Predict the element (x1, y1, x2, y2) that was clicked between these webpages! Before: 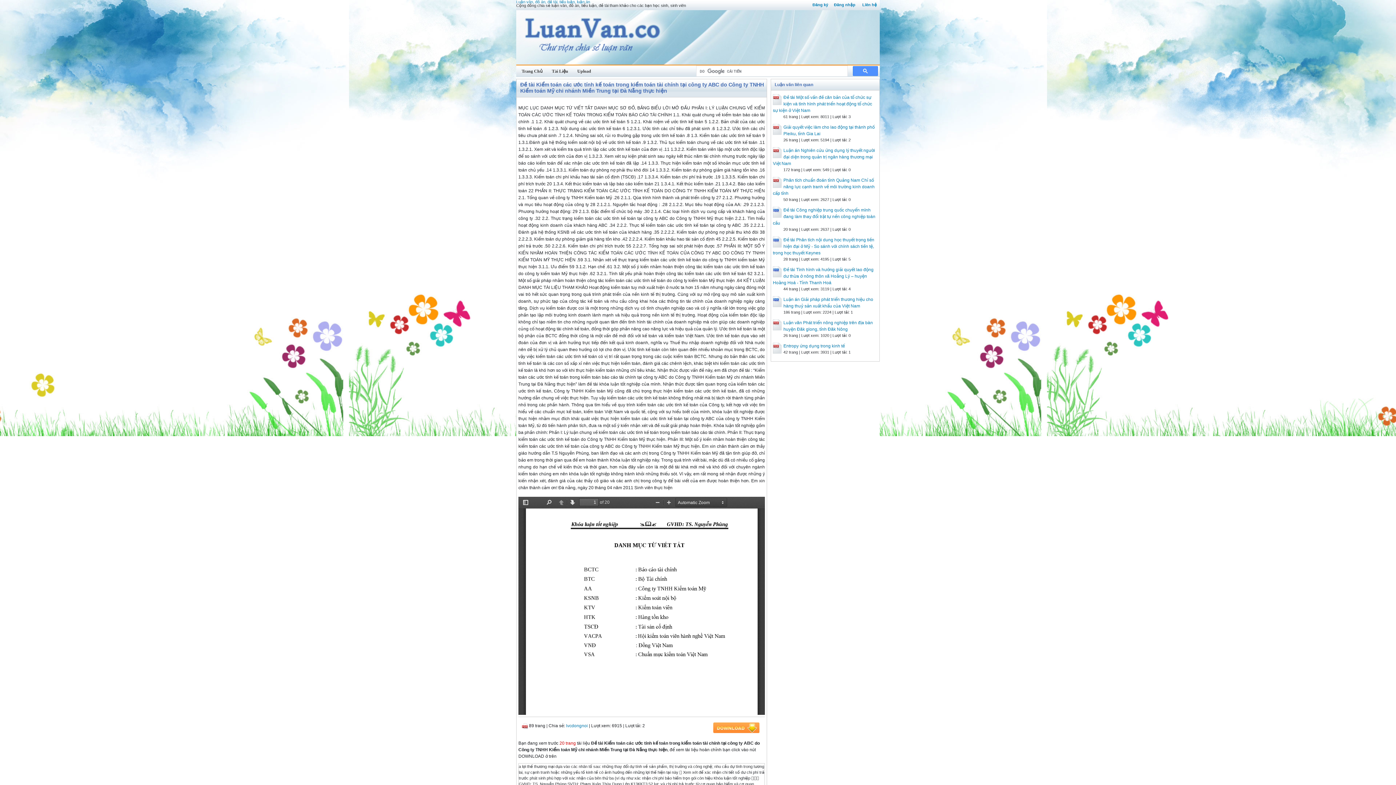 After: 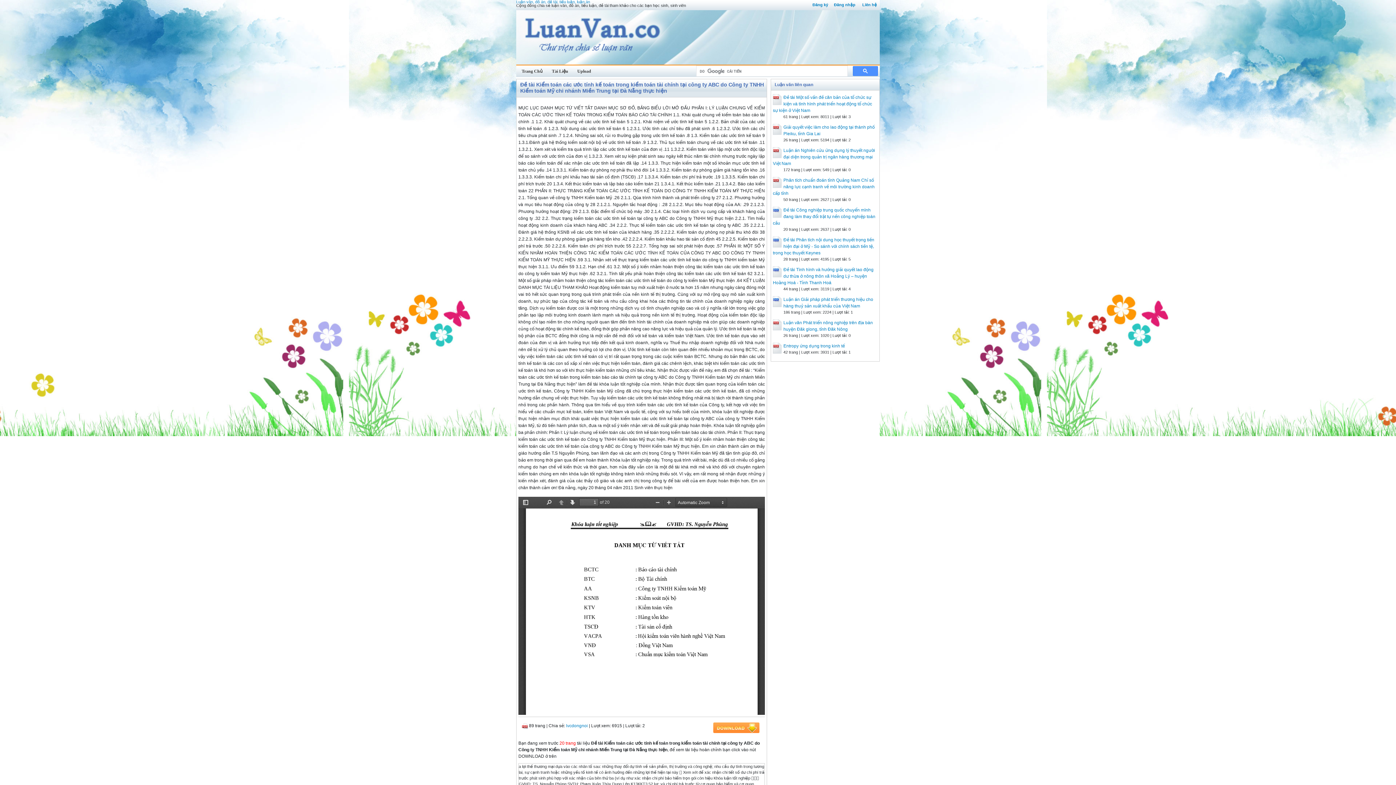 Action: label: Tài Liệu bbox: (552, 68, 568, 74)